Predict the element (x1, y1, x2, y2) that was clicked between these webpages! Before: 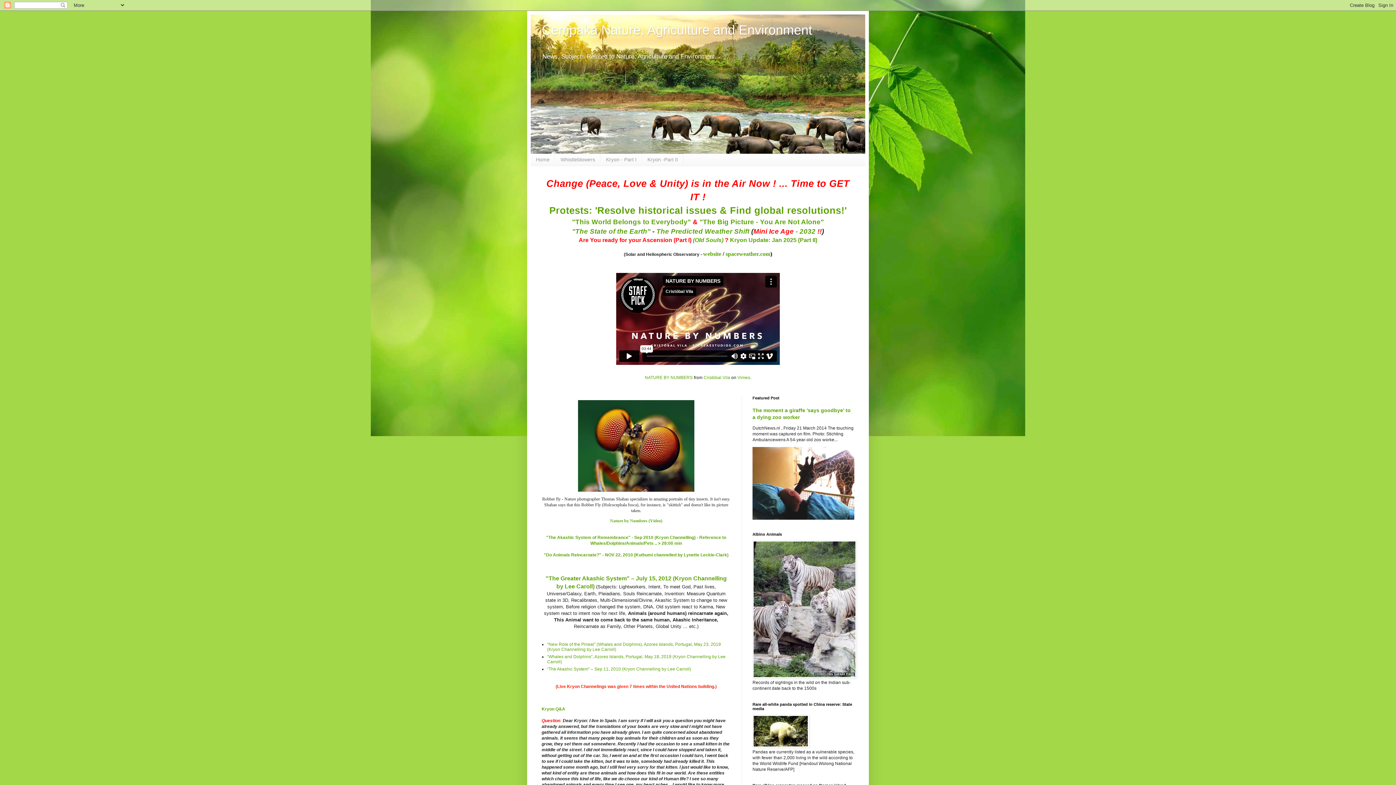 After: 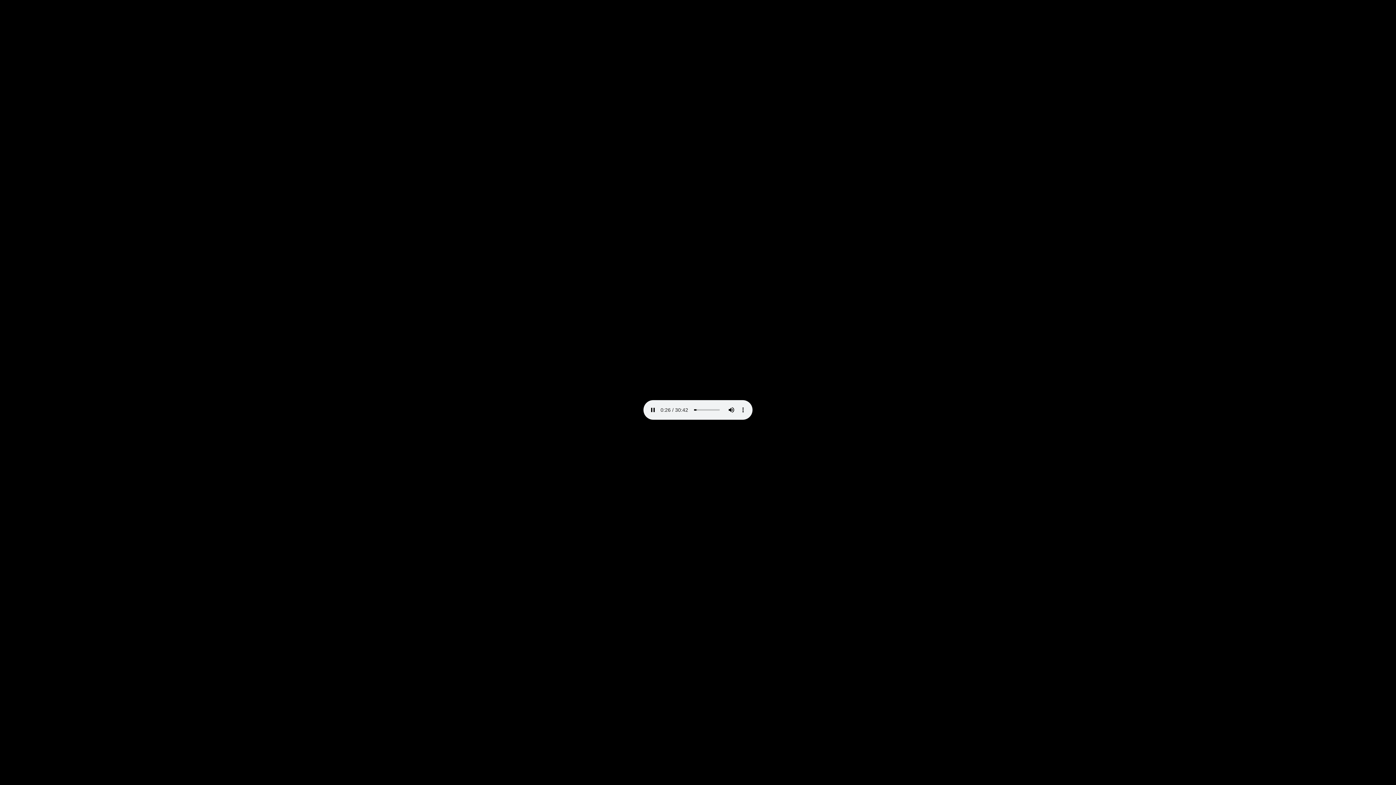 Action: bbox: (547, 654, 725, 664) label: “Whales and Dolphins”, Azores Islands, Portugal, May 18, 2019 (Kryon Channelling by Lee Carroll)